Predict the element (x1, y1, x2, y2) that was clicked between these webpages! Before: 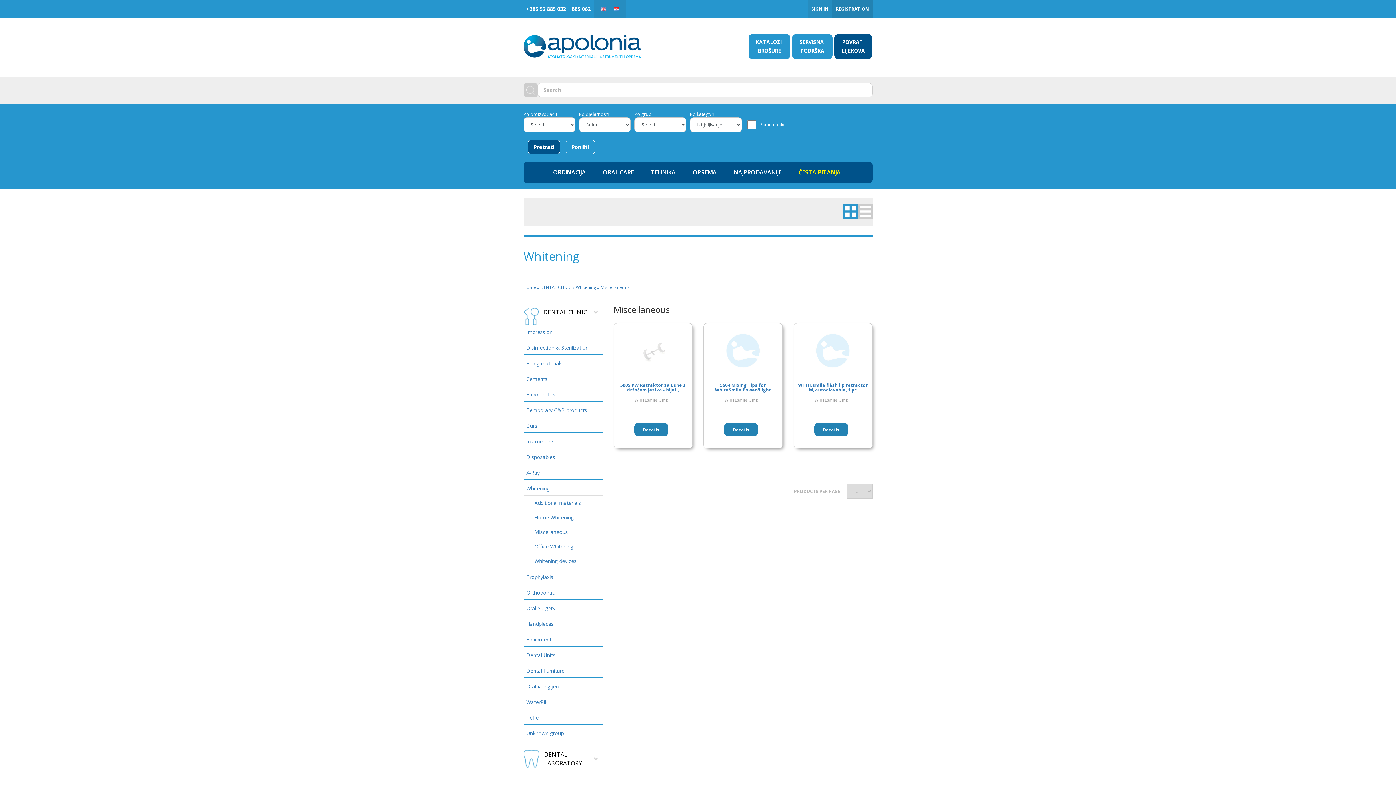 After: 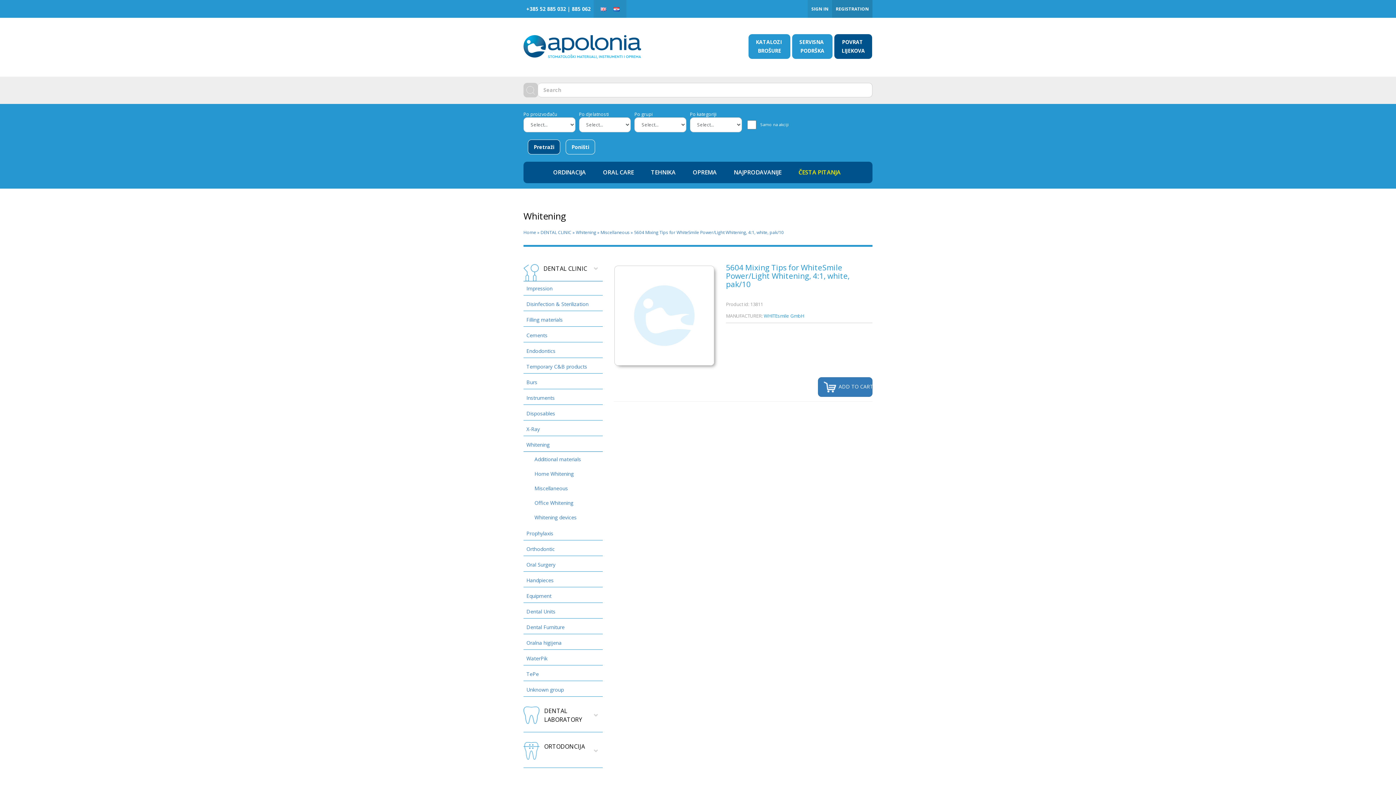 Action: label: 
5604 Mixing Tips for WhiteSmile Power/Light Whitening, 4:1, white, pak/10 bbox: (710, 382, 776, 397)